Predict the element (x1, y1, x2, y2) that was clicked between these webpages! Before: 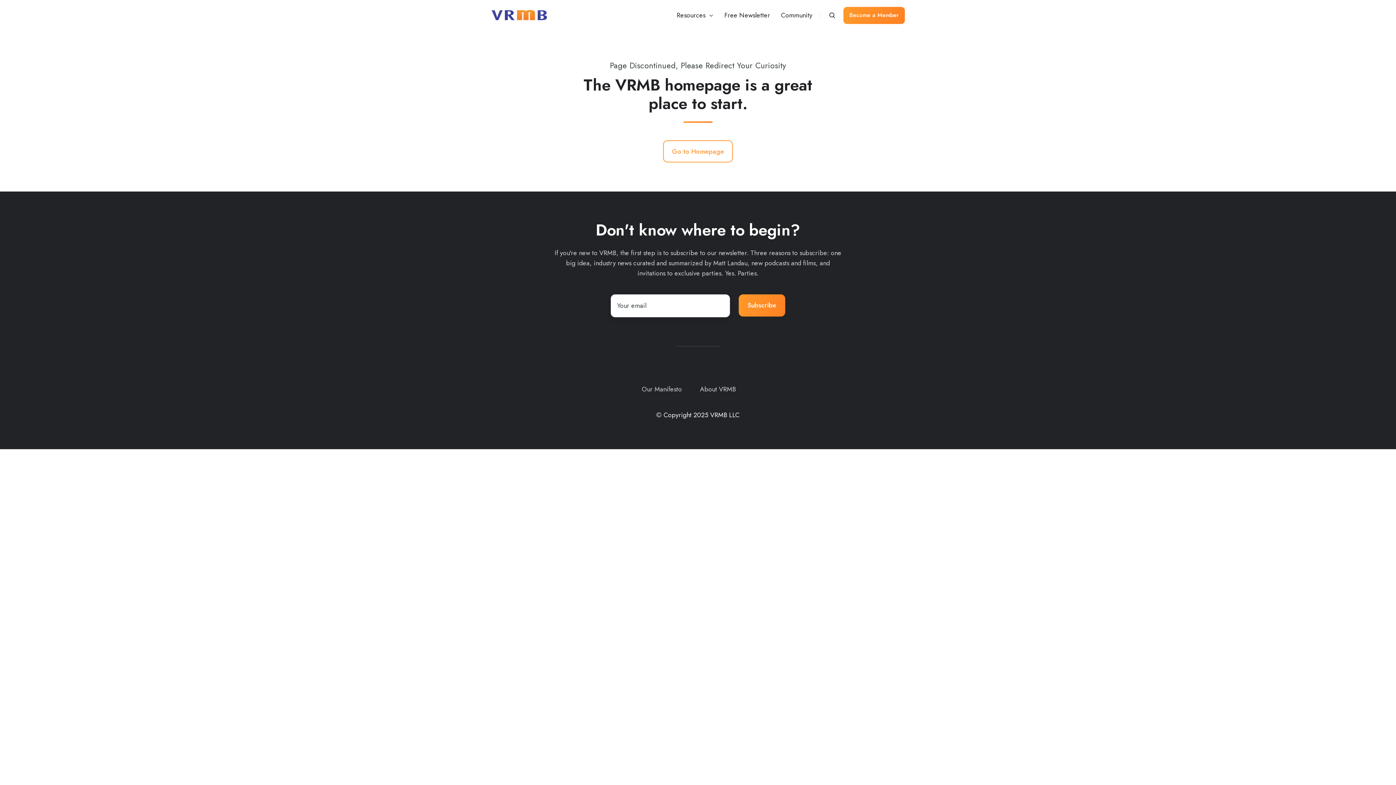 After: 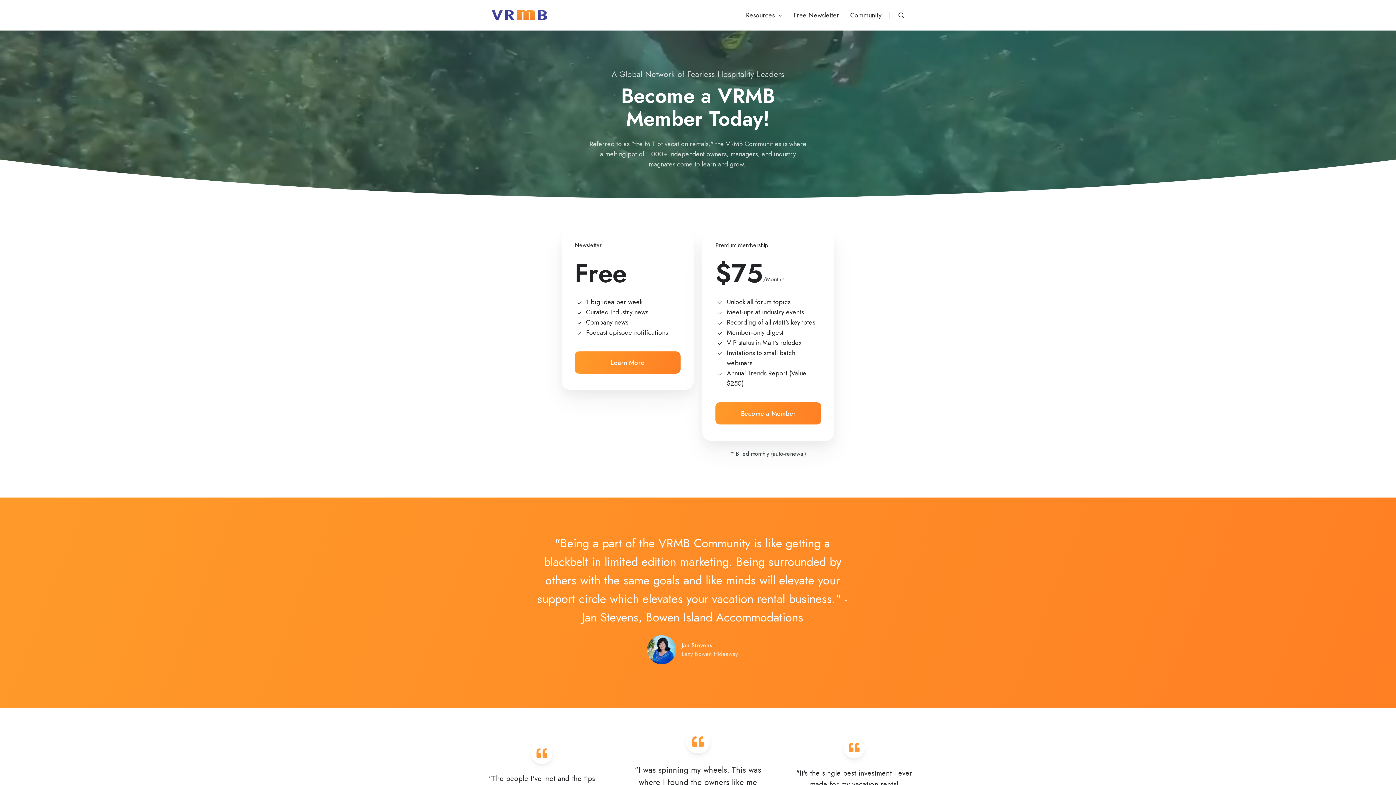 Action: bbox: (843, 6, 905, 23) label: Become a Member